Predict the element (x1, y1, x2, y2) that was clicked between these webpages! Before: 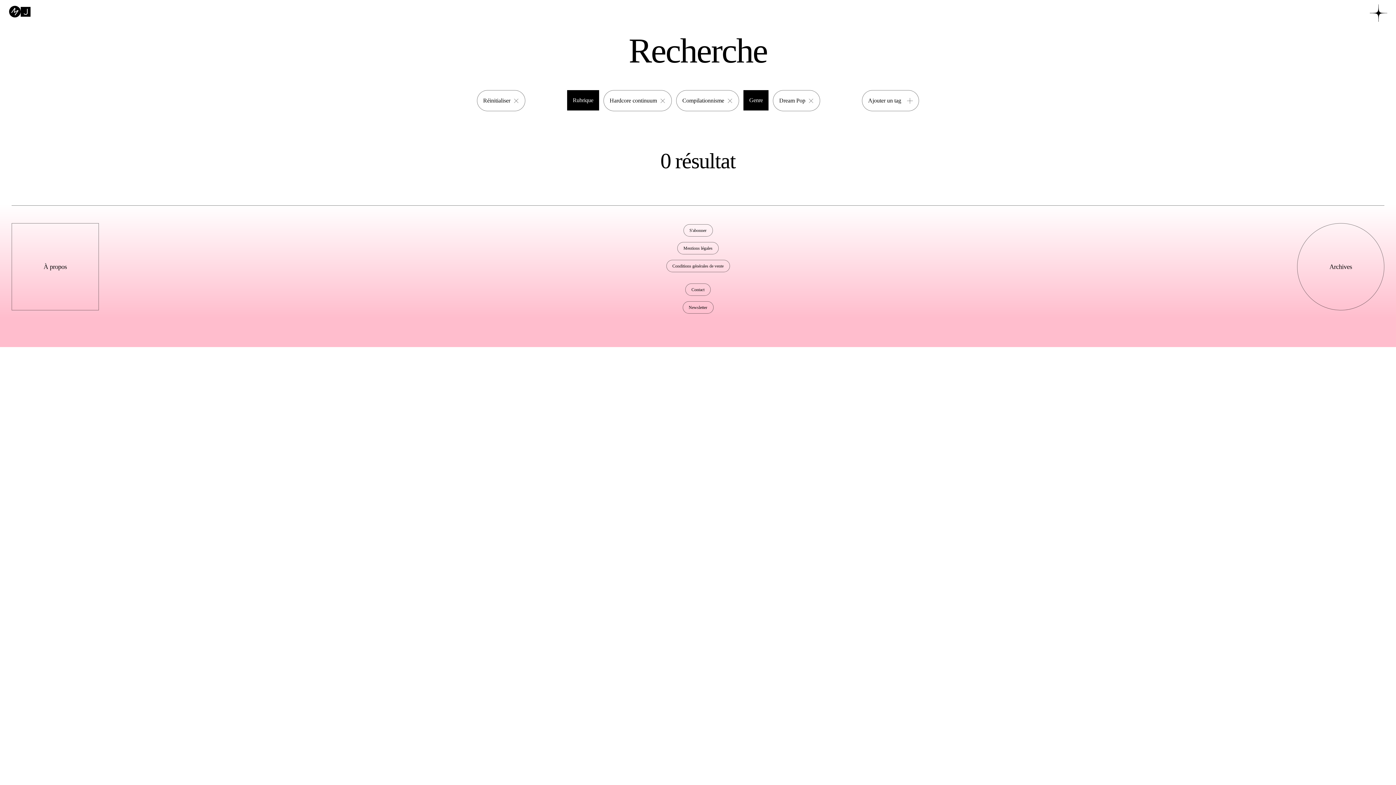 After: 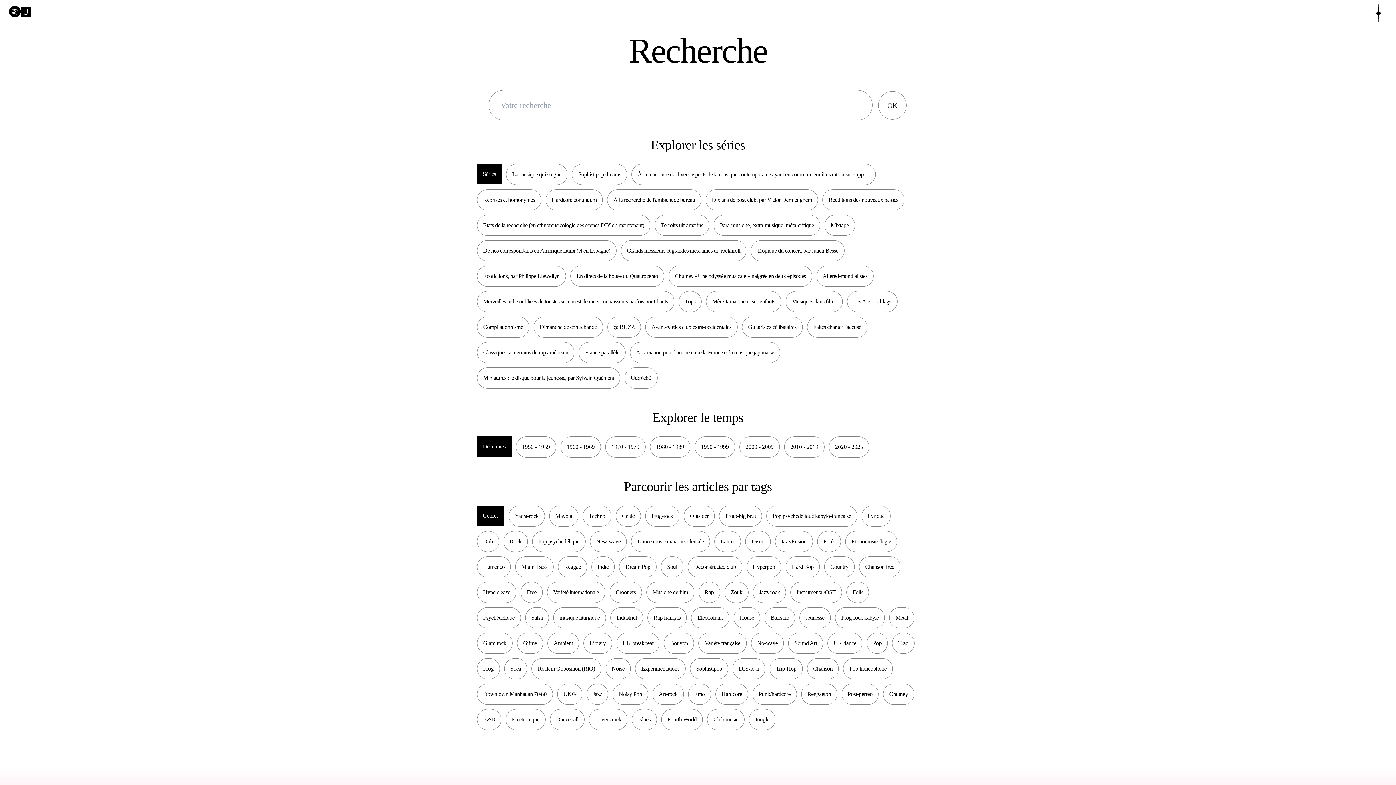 Action: label: Réinitialiser bbox: (477, 90, 529, 115)